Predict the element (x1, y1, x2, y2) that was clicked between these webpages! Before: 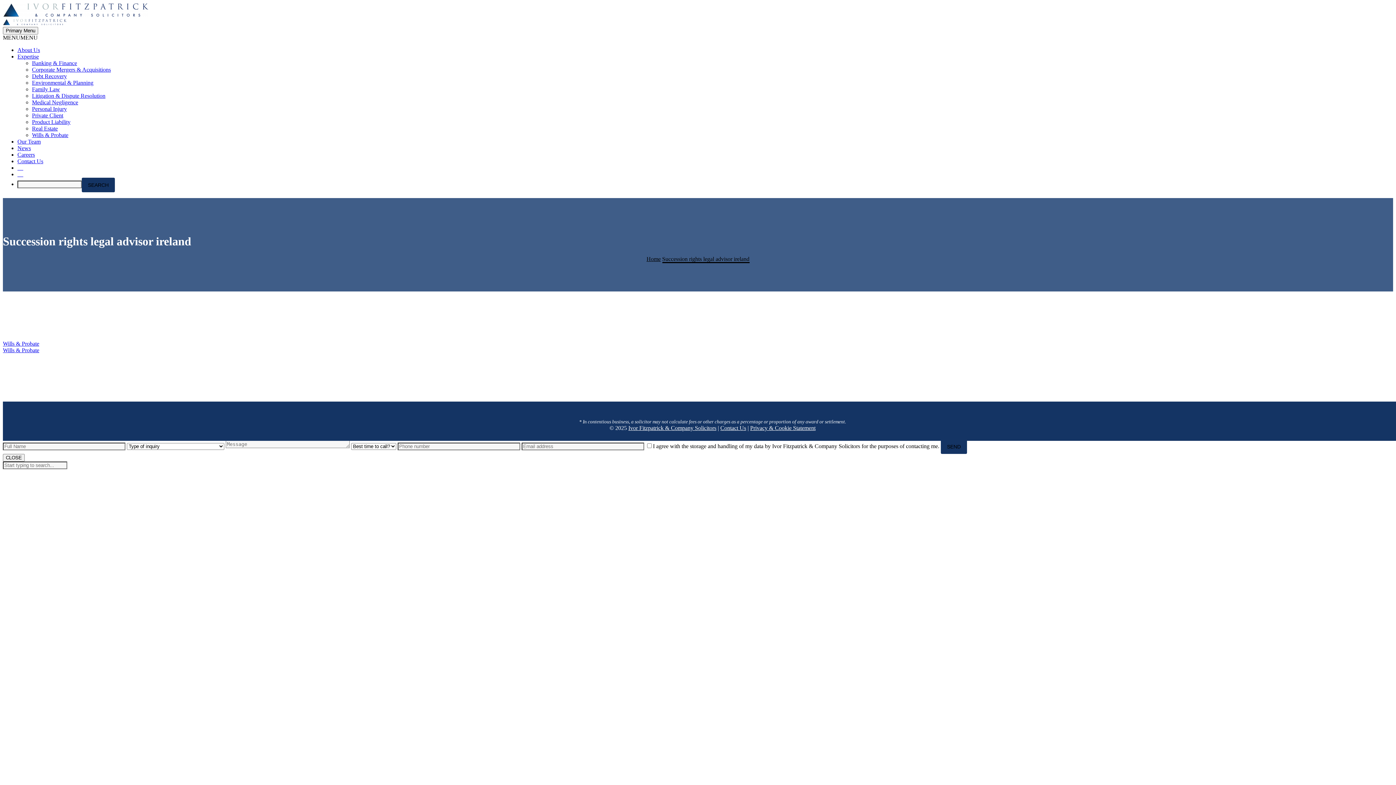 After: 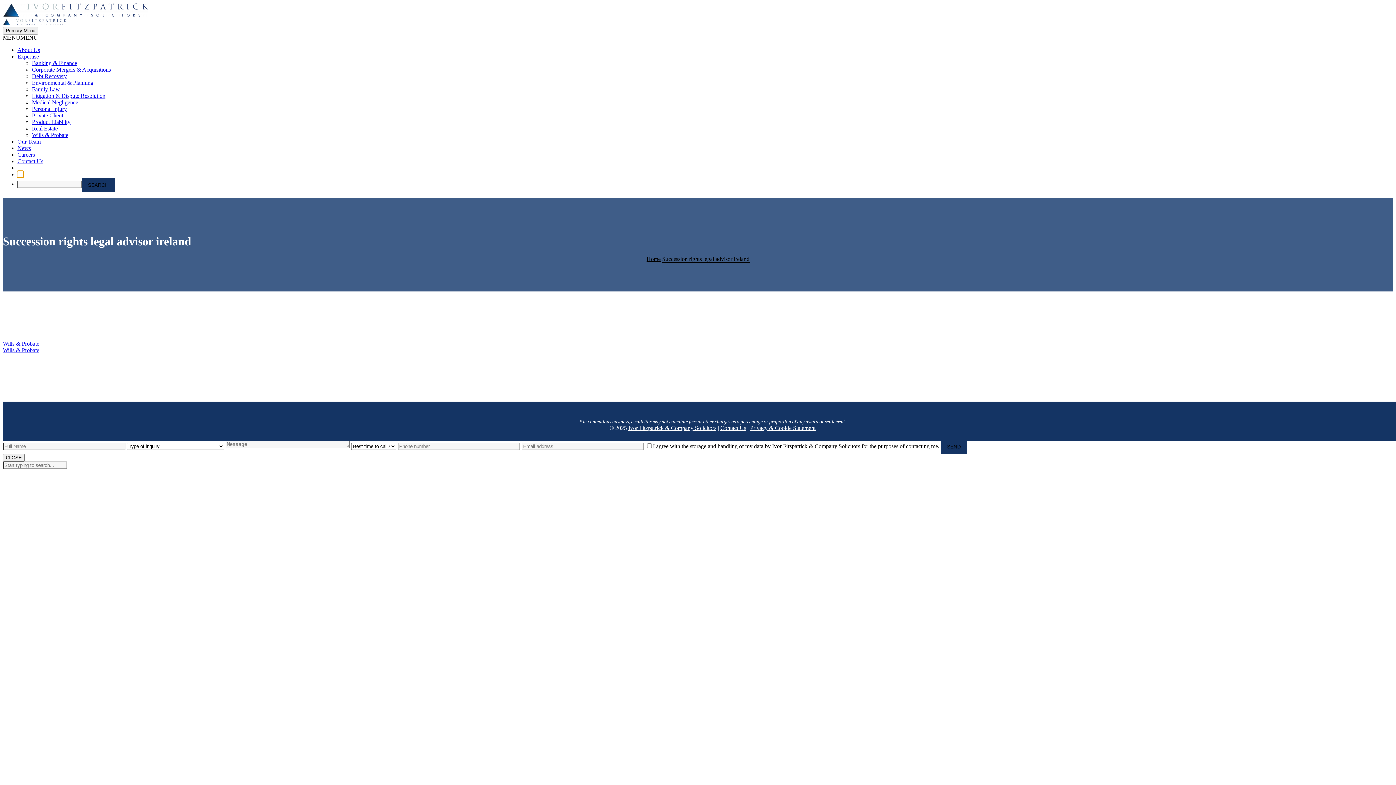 Action: label:      bbox: (17, 171, 23, 177)